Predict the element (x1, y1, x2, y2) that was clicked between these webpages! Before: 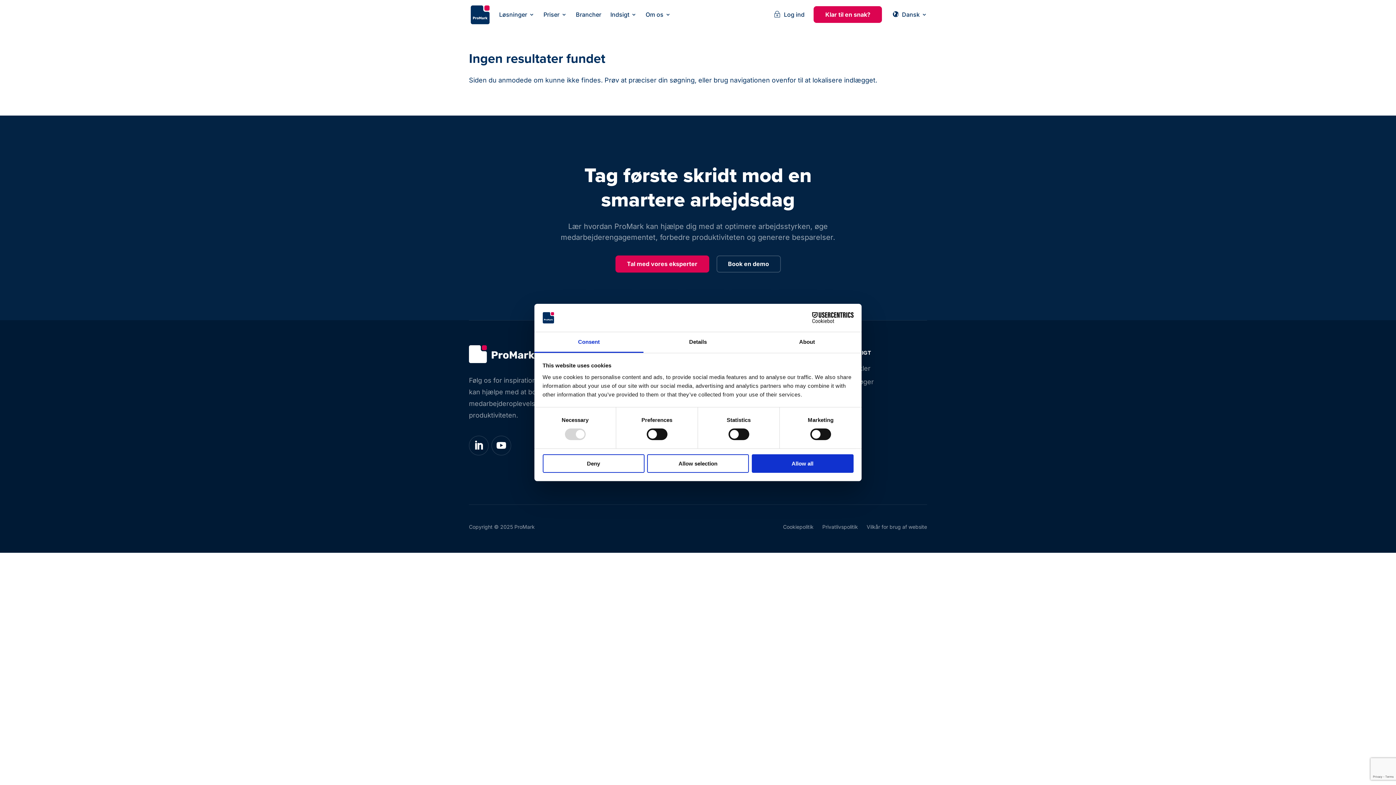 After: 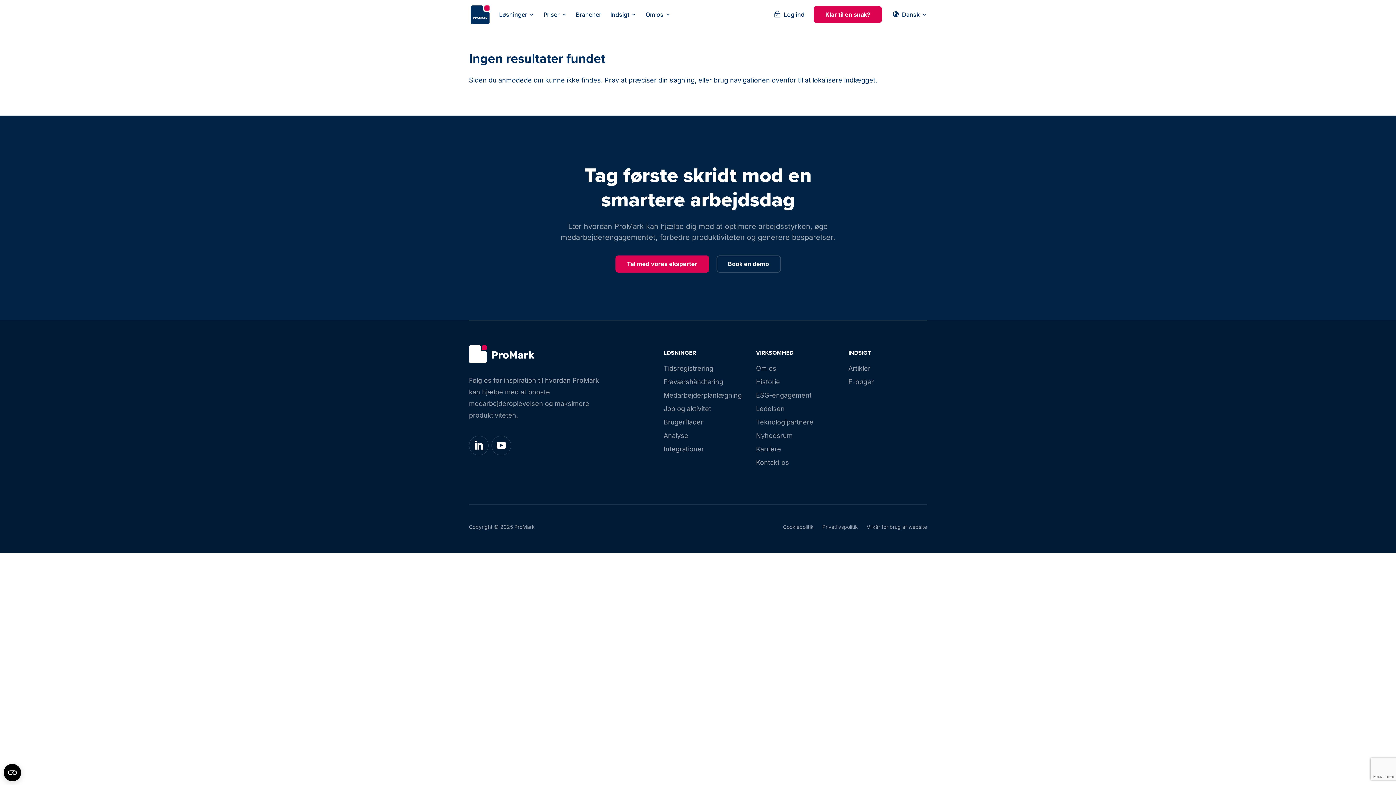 Action: bbox: (751, 454, 853, 472) label: Allow all